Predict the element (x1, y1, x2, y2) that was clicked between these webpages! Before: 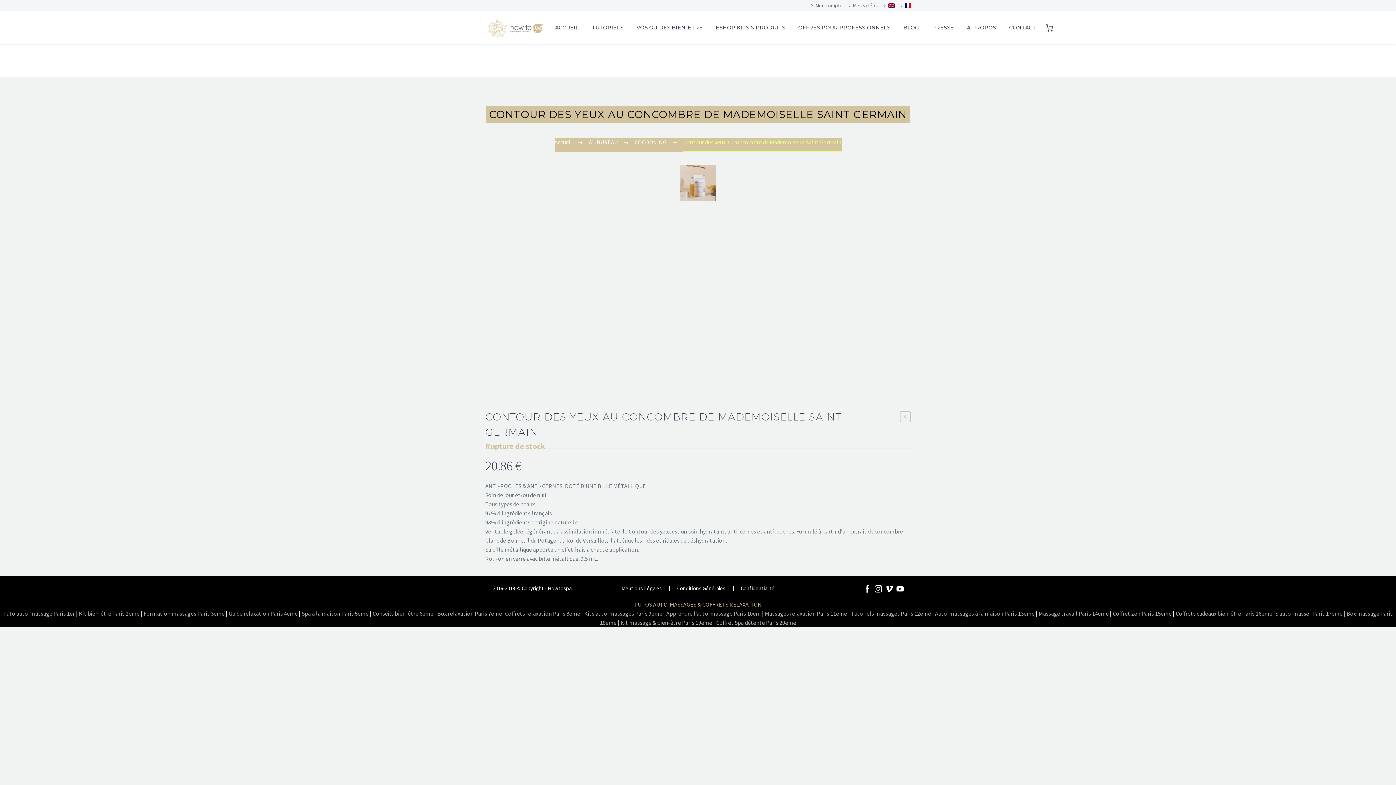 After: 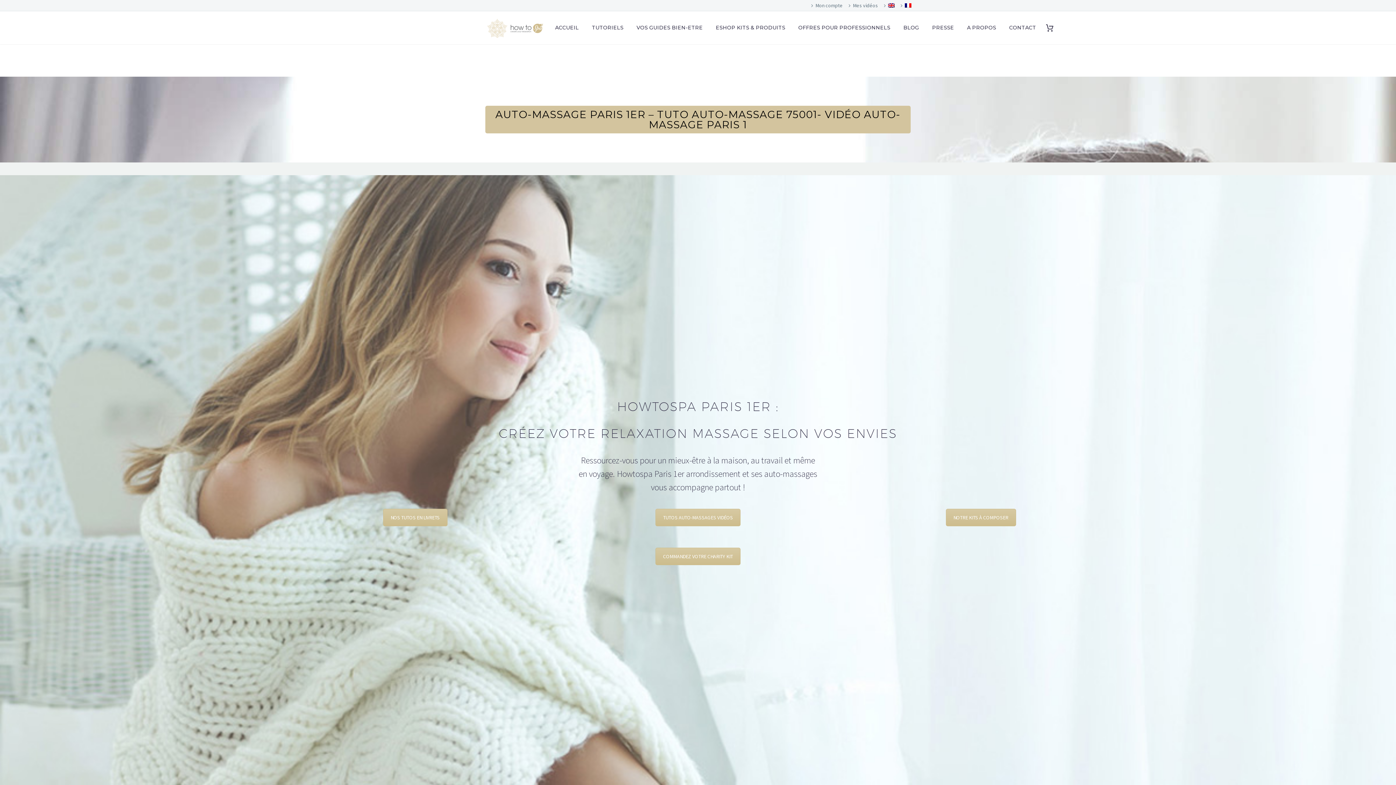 Action: label: Tuto auto-massage Paris 1er bbox: (3, 610, 74, 617)